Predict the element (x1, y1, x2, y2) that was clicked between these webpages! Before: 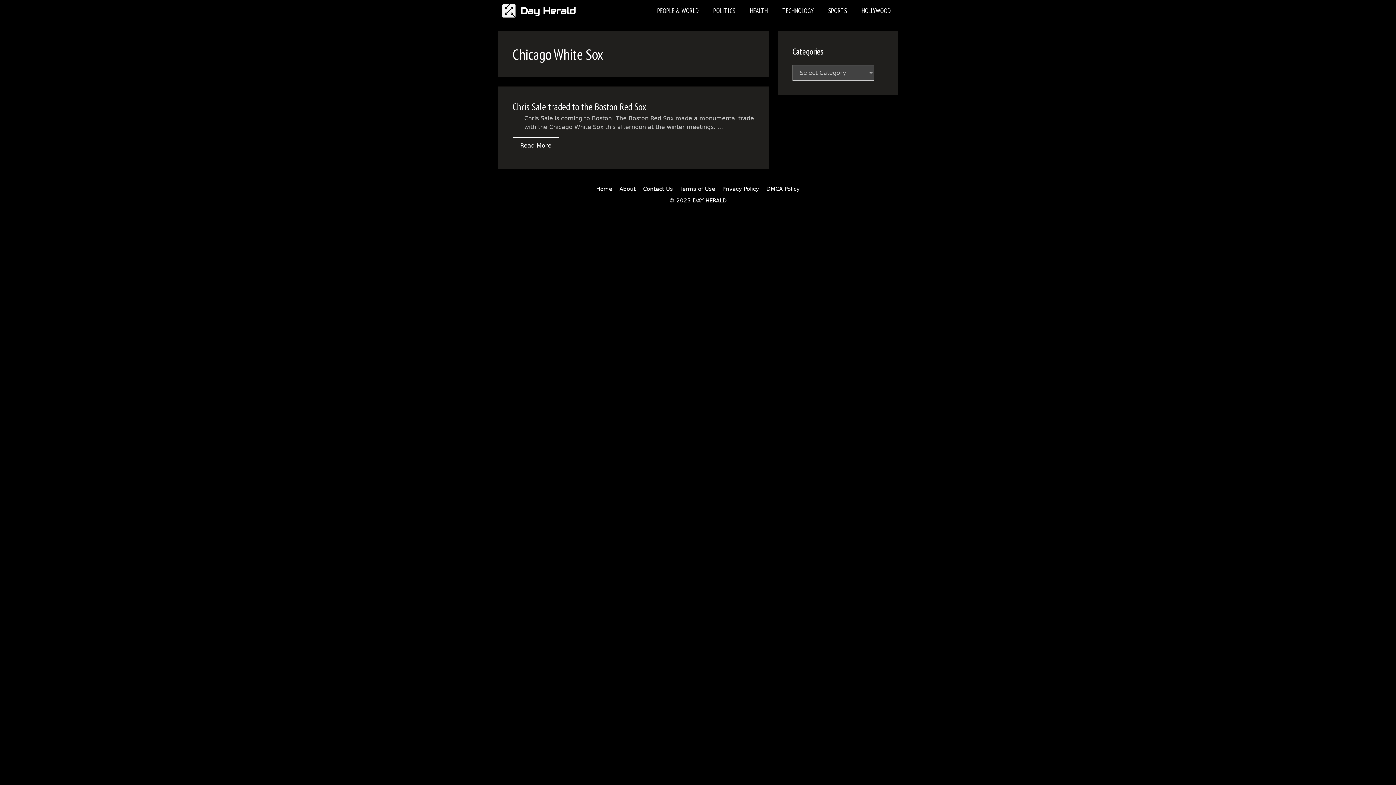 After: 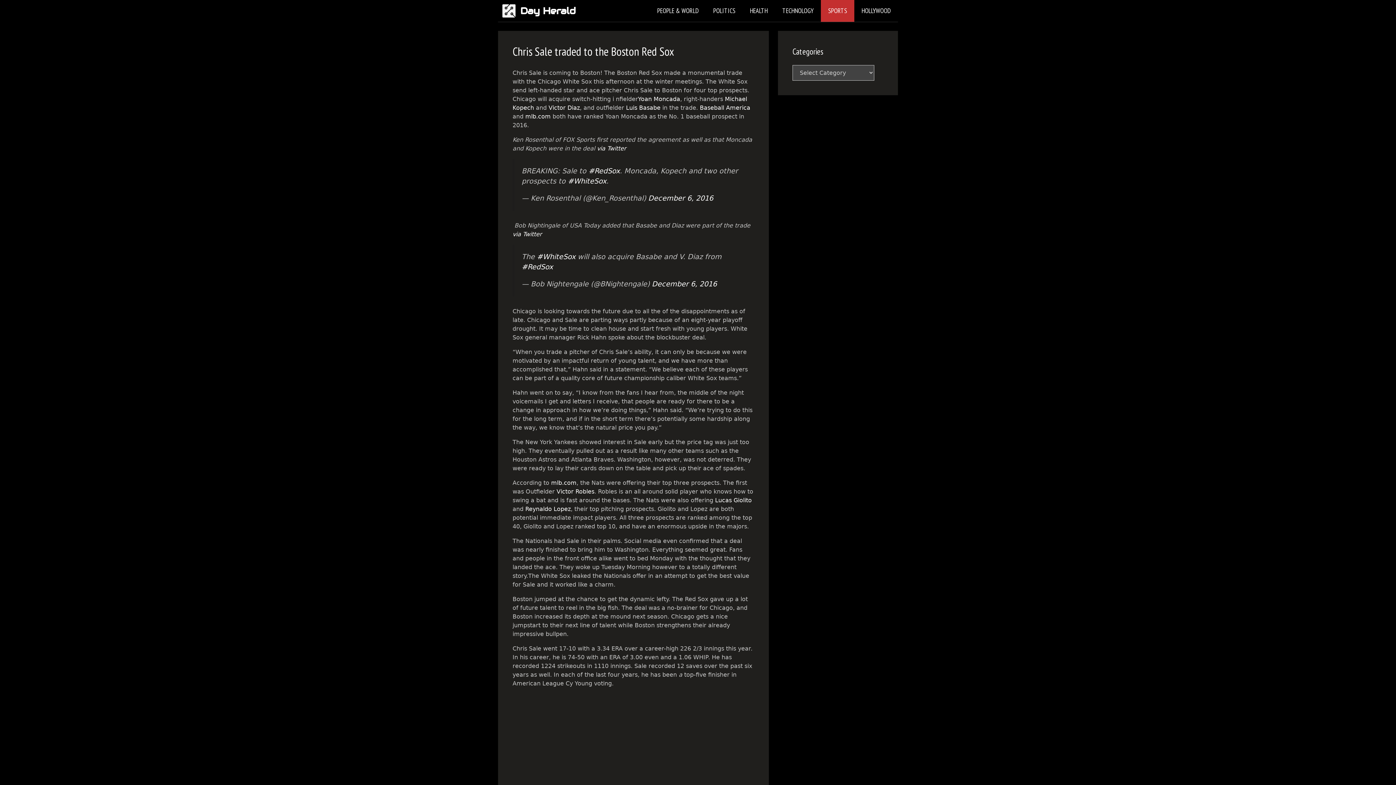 Action: bbox: (512, 100, 646, 112) label: Chris Sale traded to the Boston Red Sox